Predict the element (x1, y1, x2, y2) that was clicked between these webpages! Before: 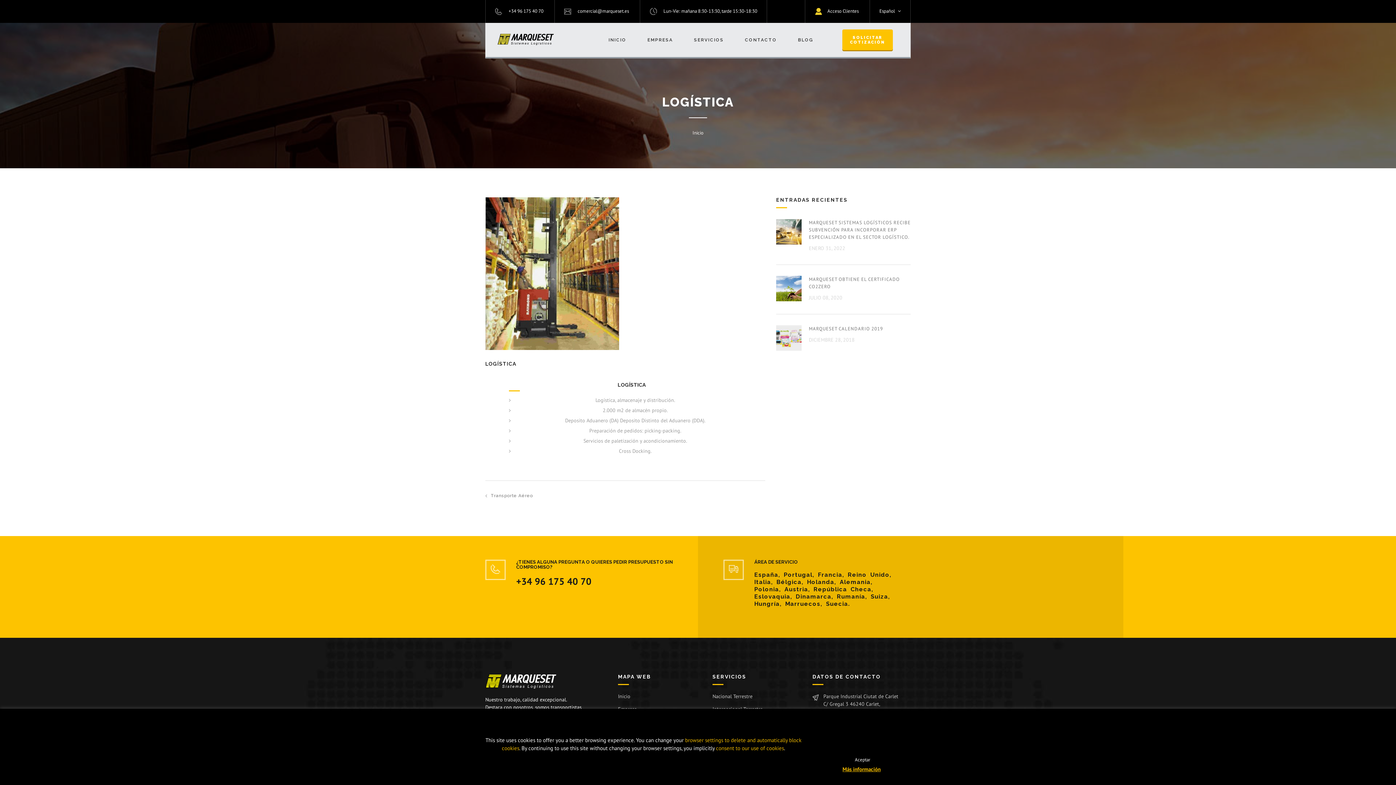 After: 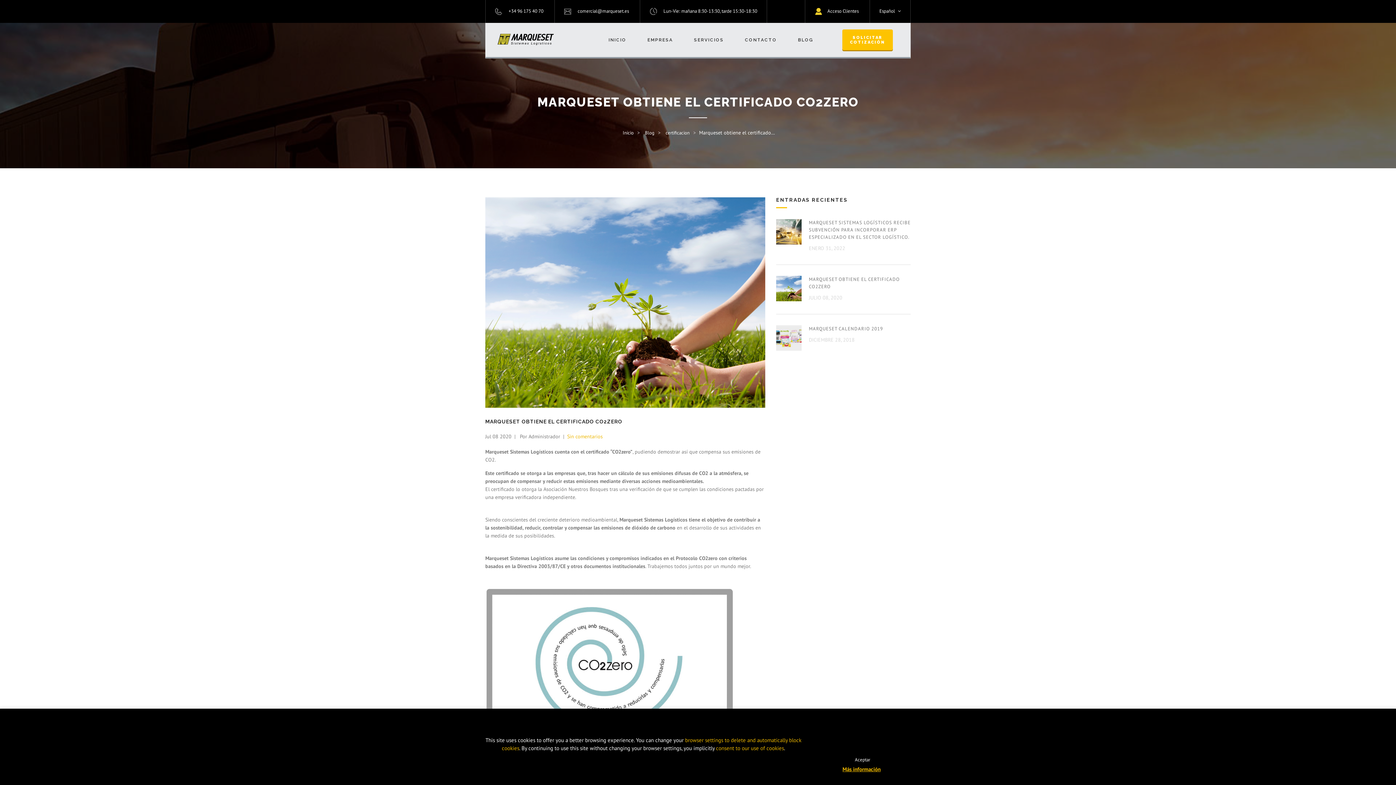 Action: label: MARQUESET OBTIENE EL CERTIFICADO CO2ZERO bbox: (809, 276, 910, 290)